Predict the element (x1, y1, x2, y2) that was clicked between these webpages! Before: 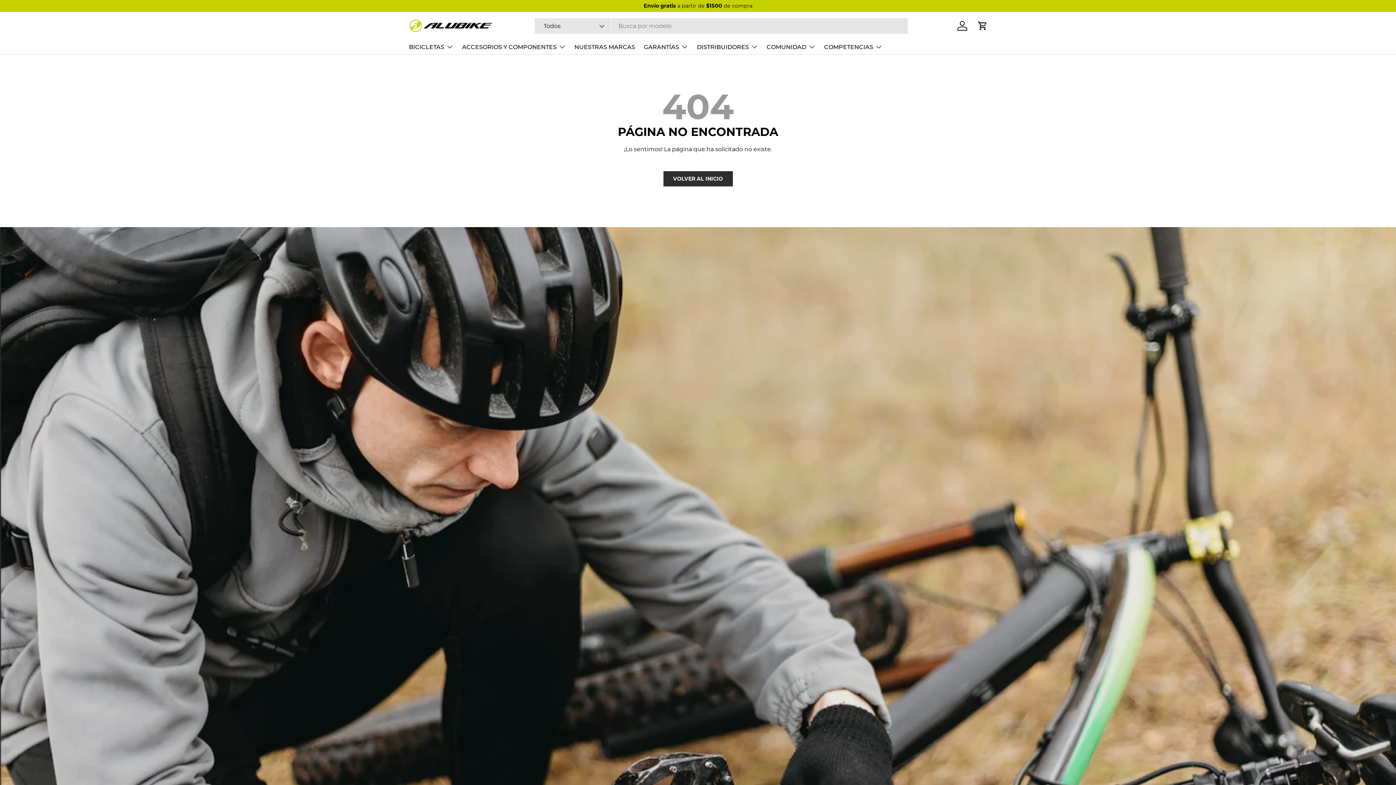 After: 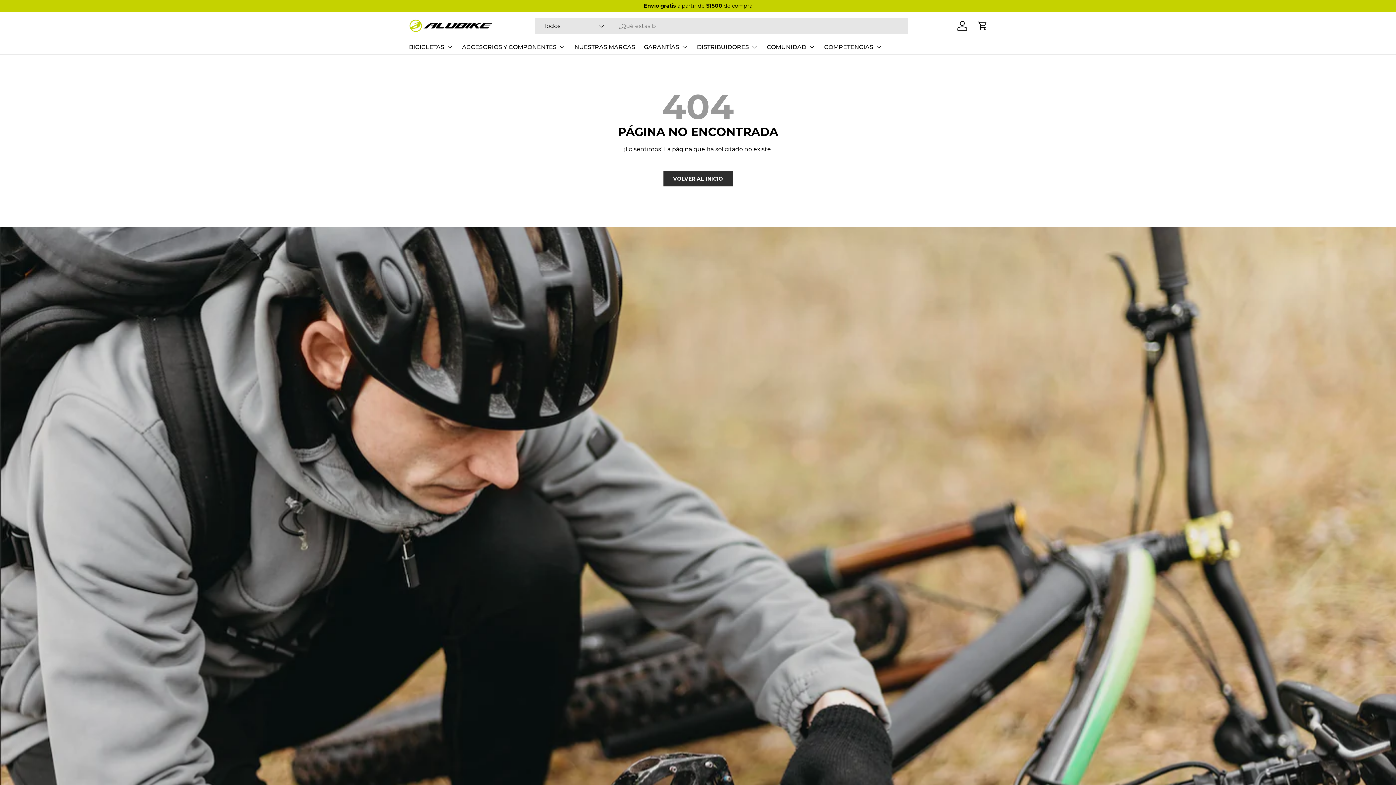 Action: bbox: (954, 17, 970, 33) label: Iniciar sesión